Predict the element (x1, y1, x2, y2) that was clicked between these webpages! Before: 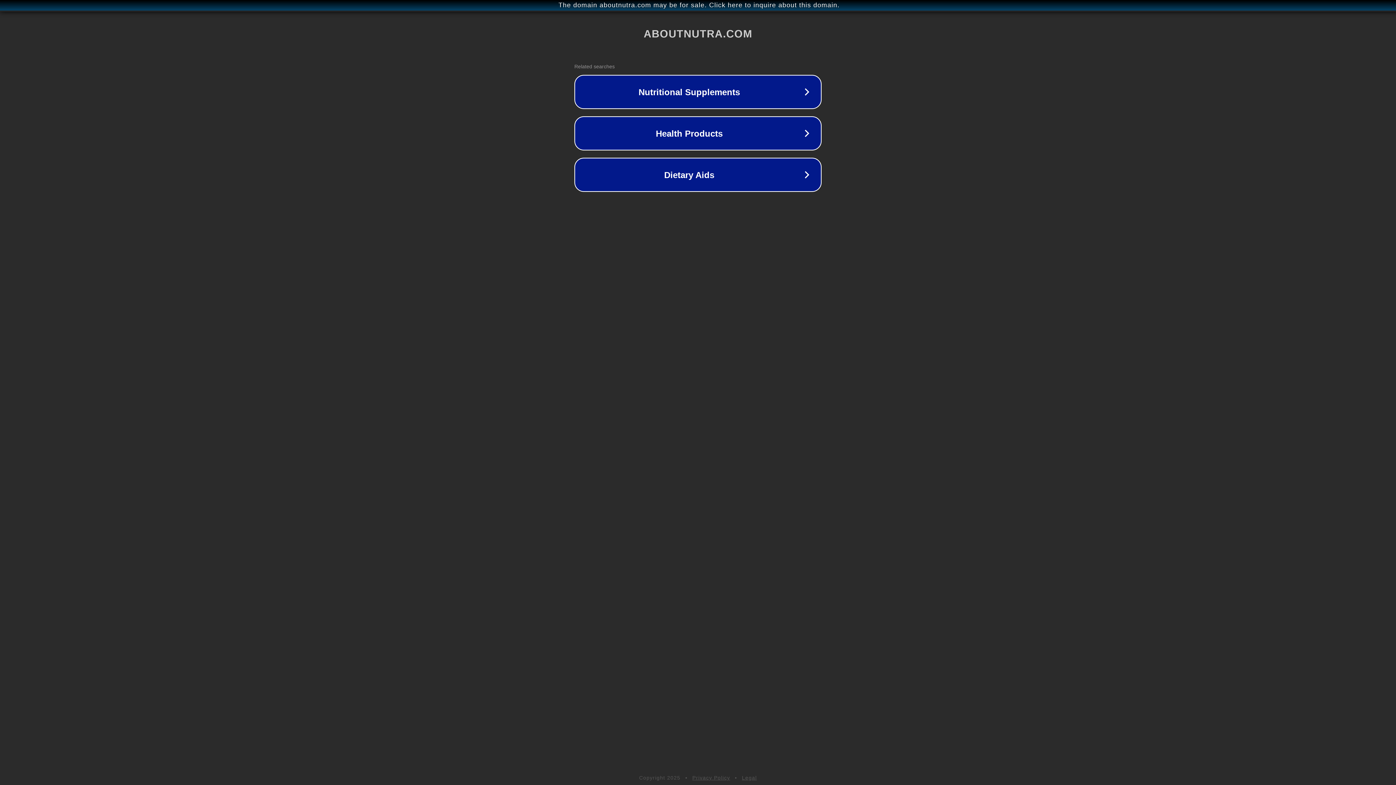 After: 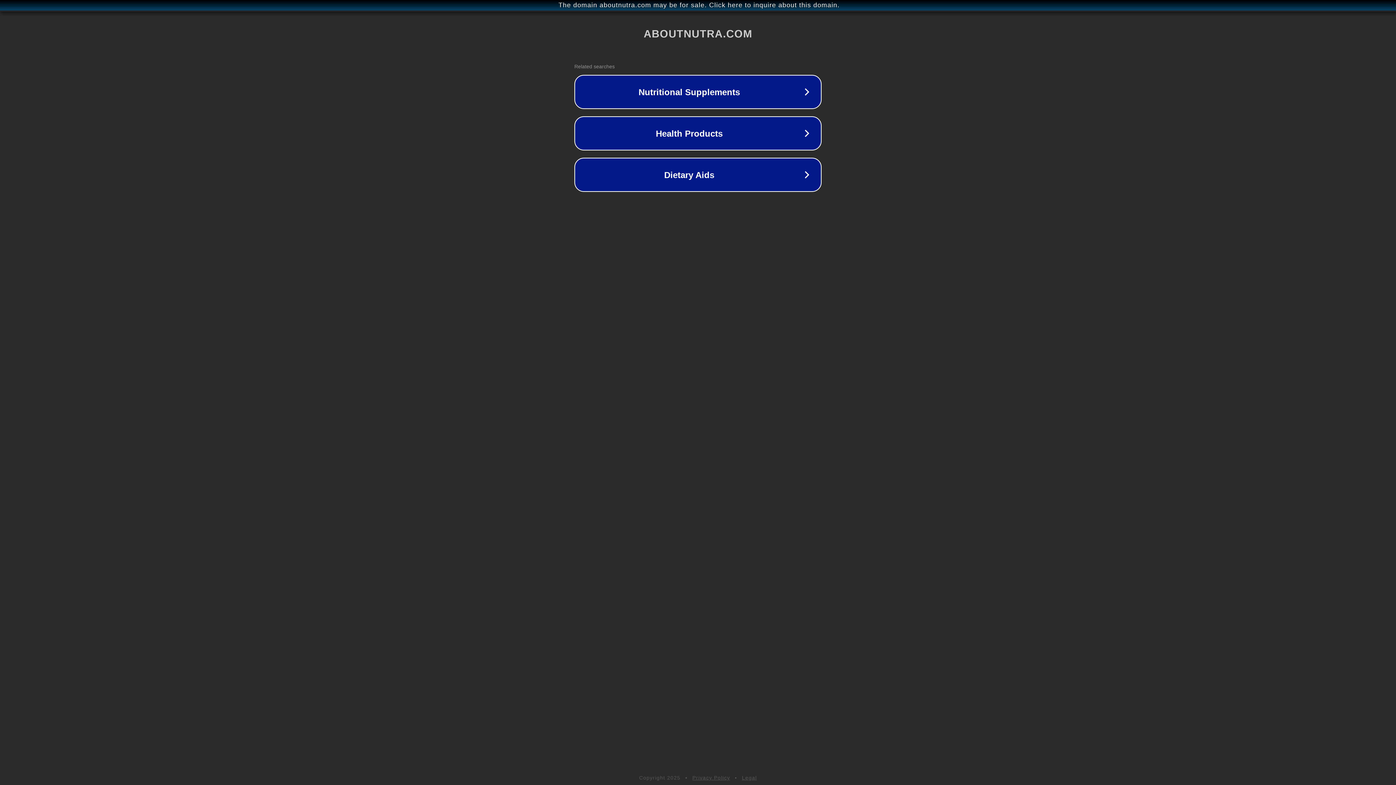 Action: bbox: (692, 775, 730, 781) label: Privacy Policy